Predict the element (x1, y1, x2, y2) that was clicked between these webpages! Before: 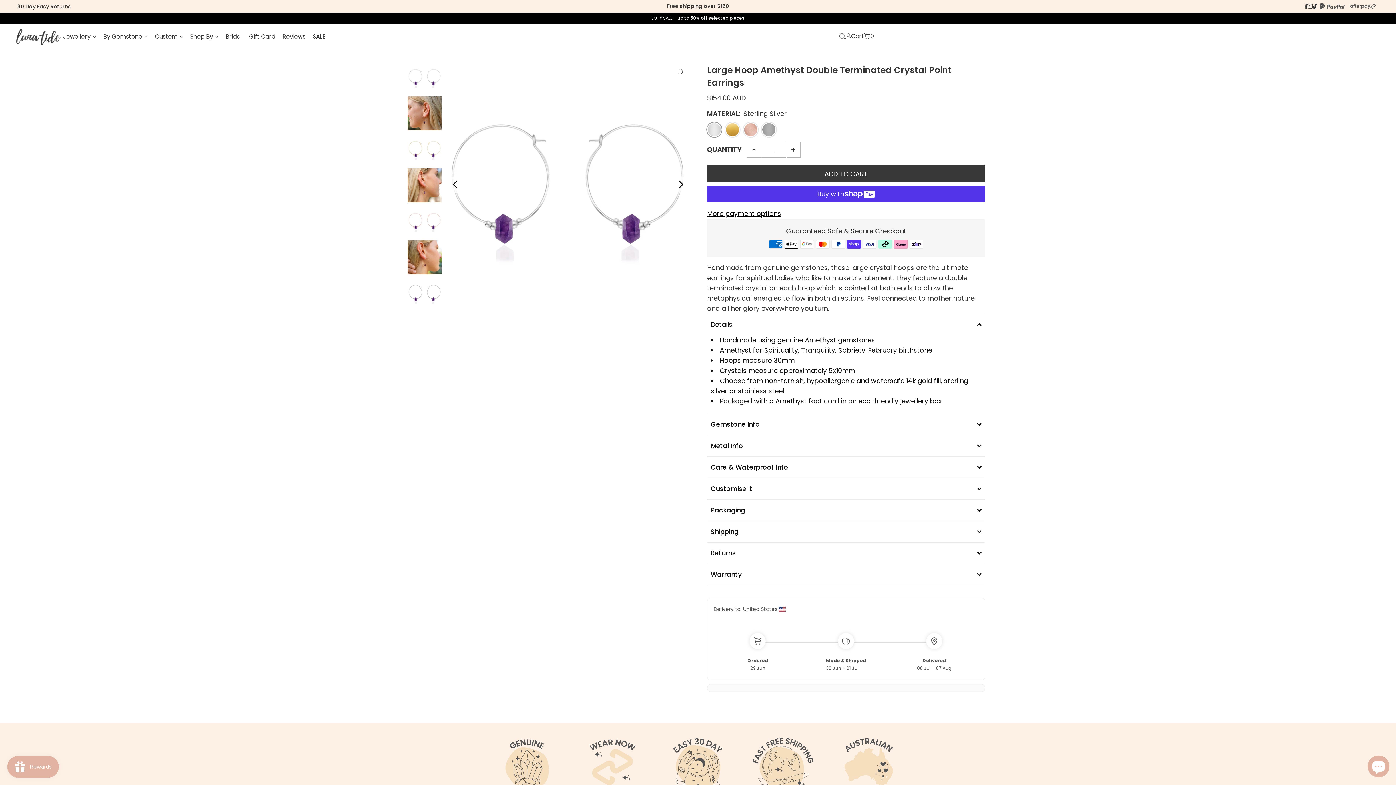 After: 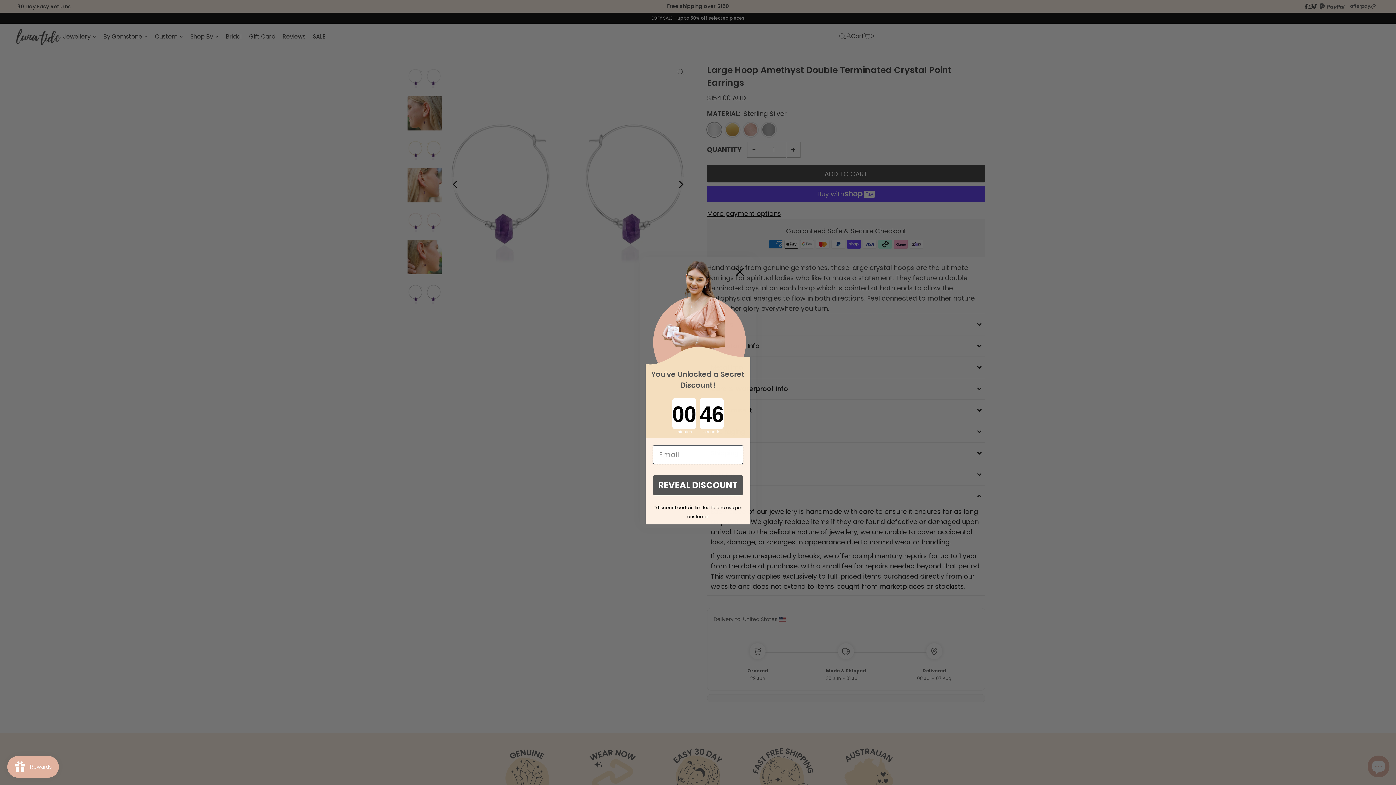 Action: bbox: (707, 564, 985, 585) label: Warranty